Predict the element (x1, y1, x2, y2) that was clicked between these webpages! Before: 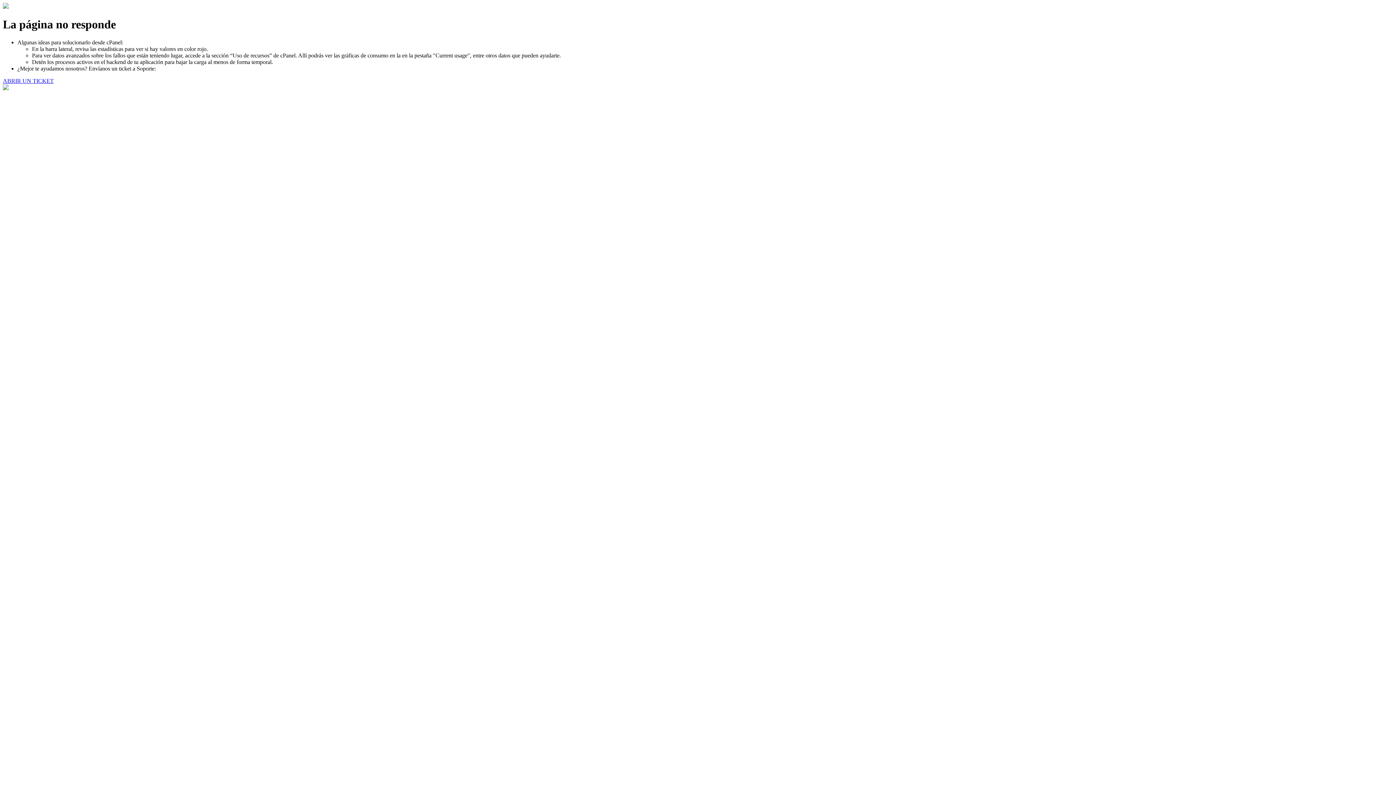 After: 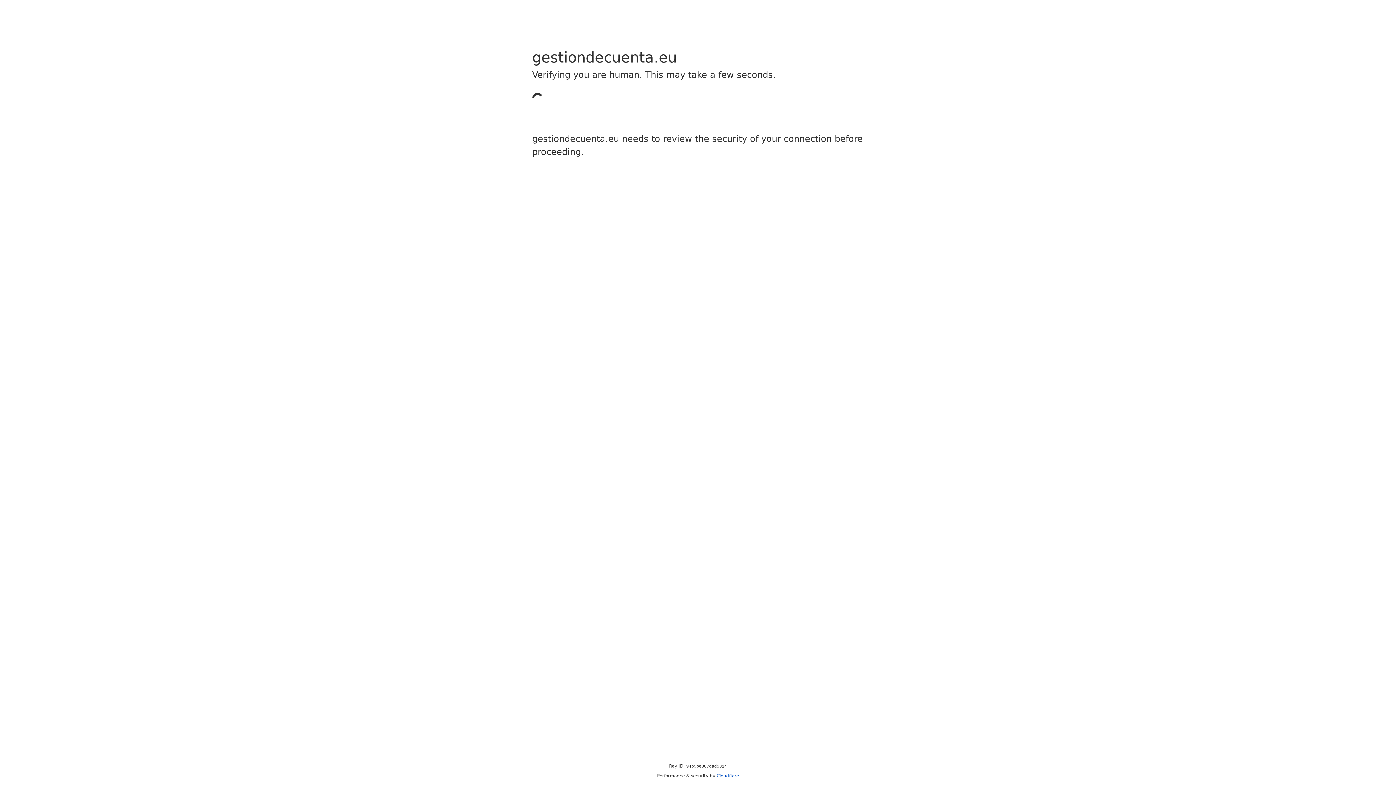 Action: bbox: (2, 77, 53, 83) label: ABRIR UN TICKET